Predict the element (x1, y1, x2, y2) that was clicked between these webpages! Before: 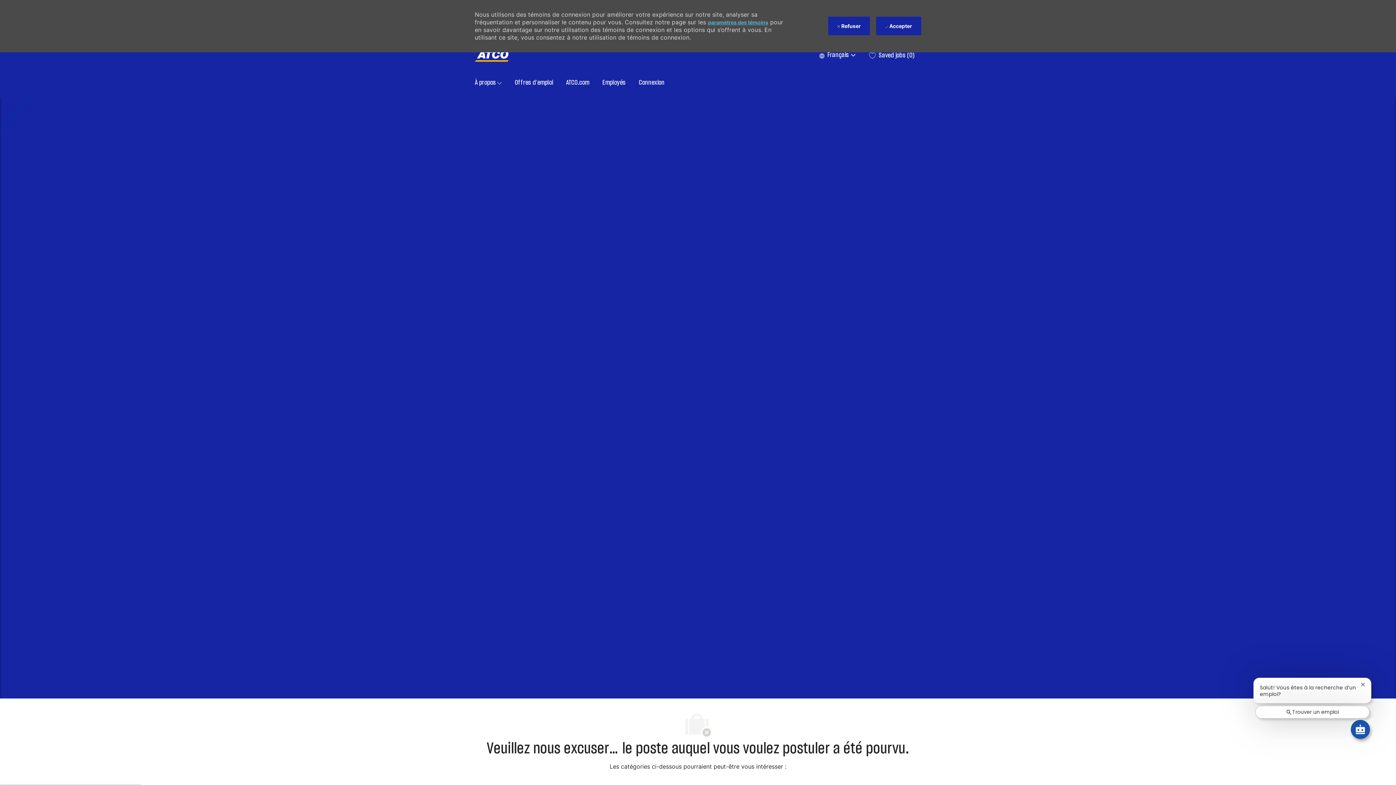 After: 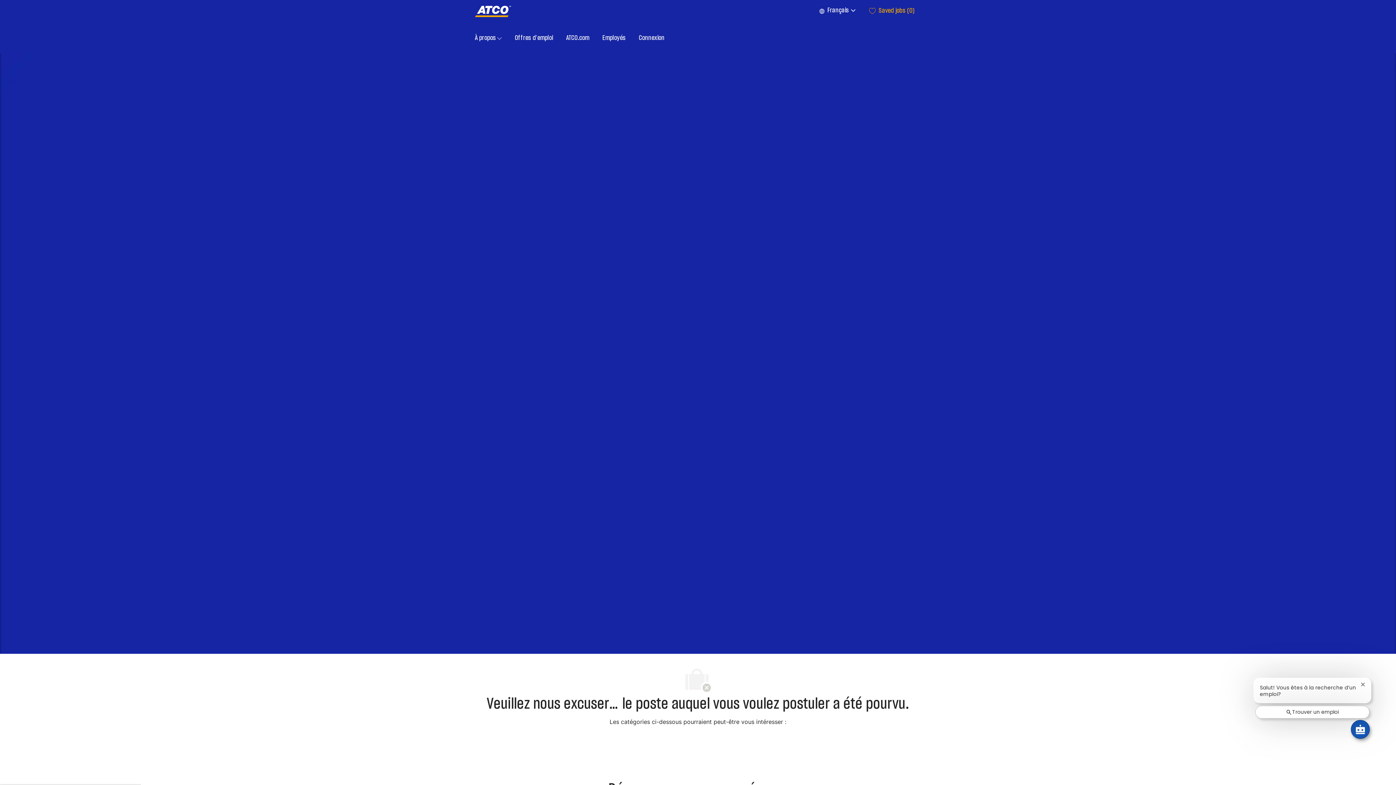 Action: label:  Accepter bbox: (876, 16, 921, 35)